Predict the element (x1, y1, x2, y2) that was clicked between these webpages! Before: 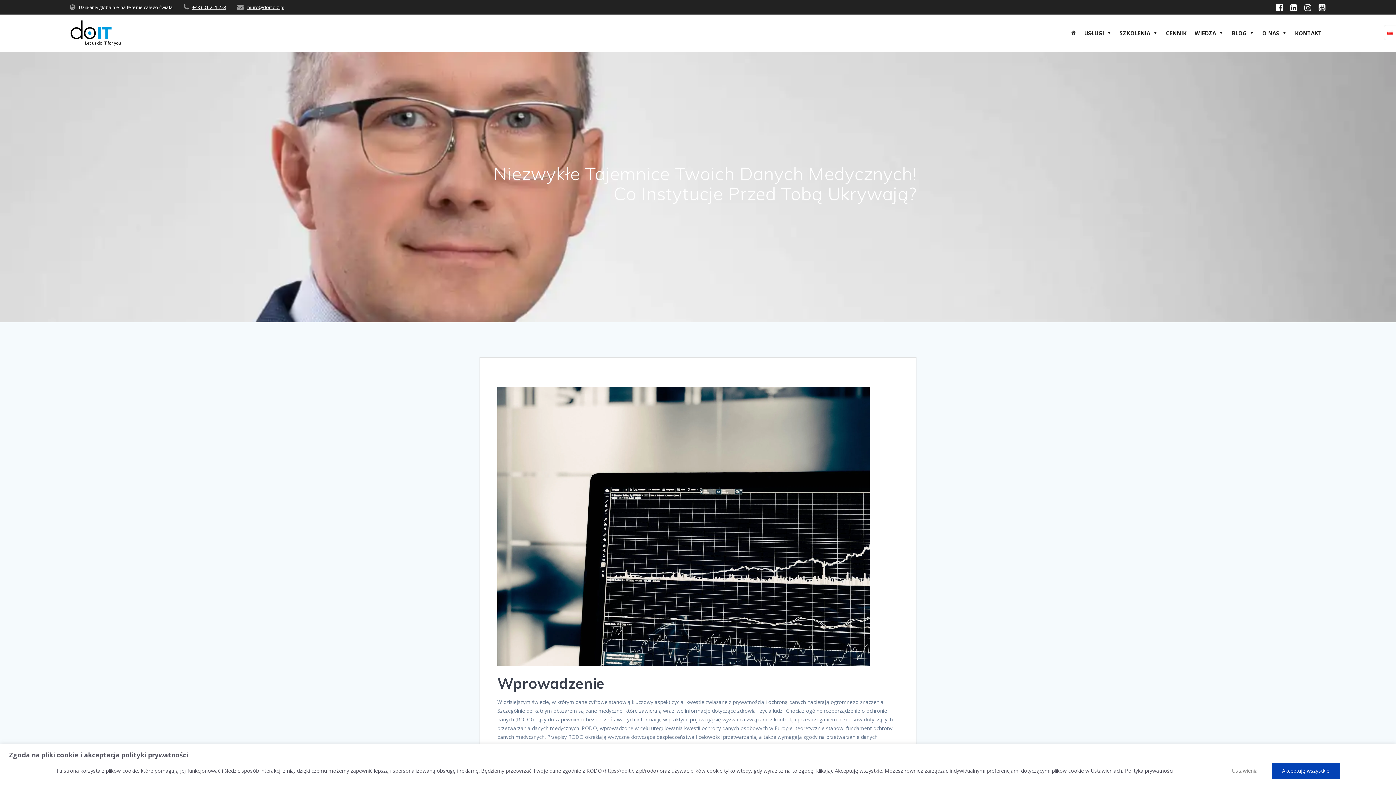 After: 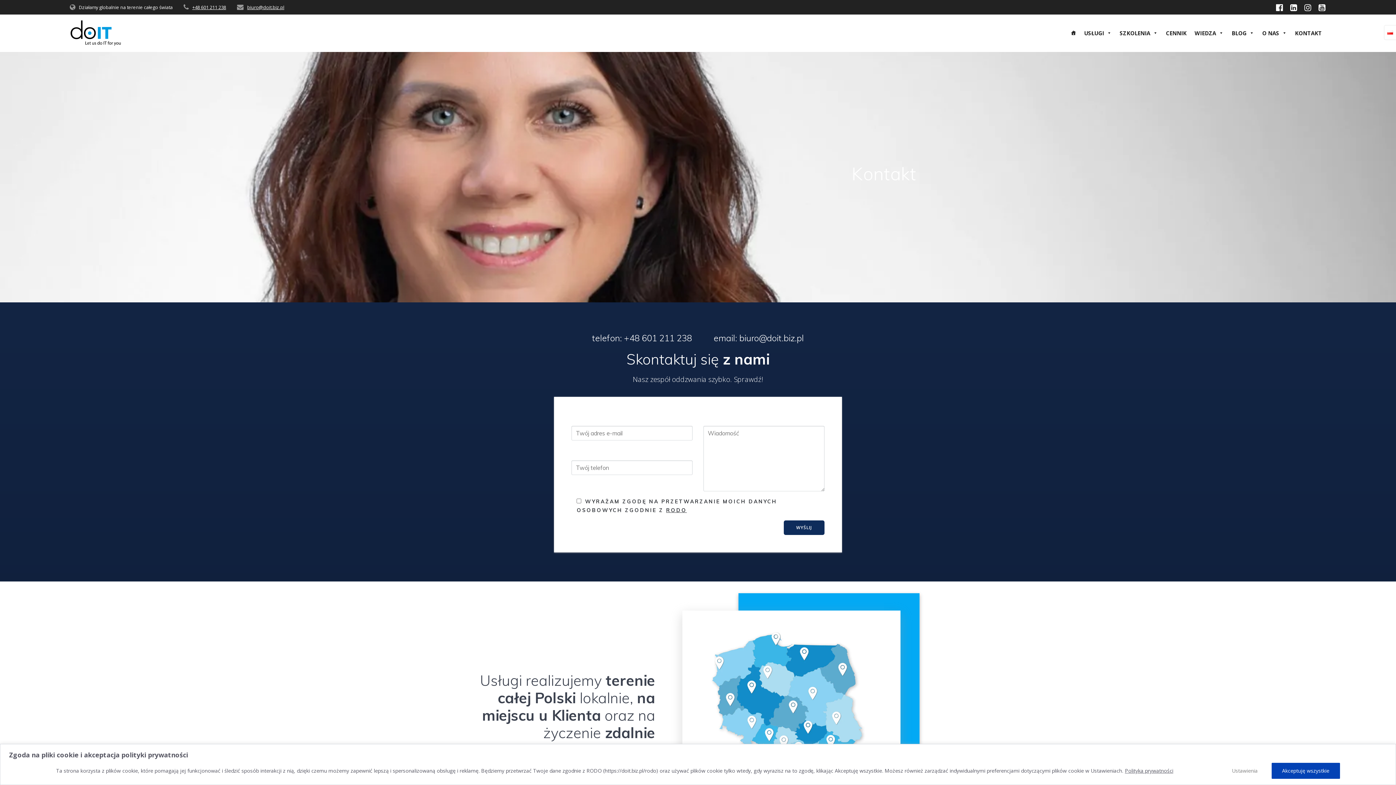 Action: label: KONTAKT bbox: (1291, 25, 1325, 40)